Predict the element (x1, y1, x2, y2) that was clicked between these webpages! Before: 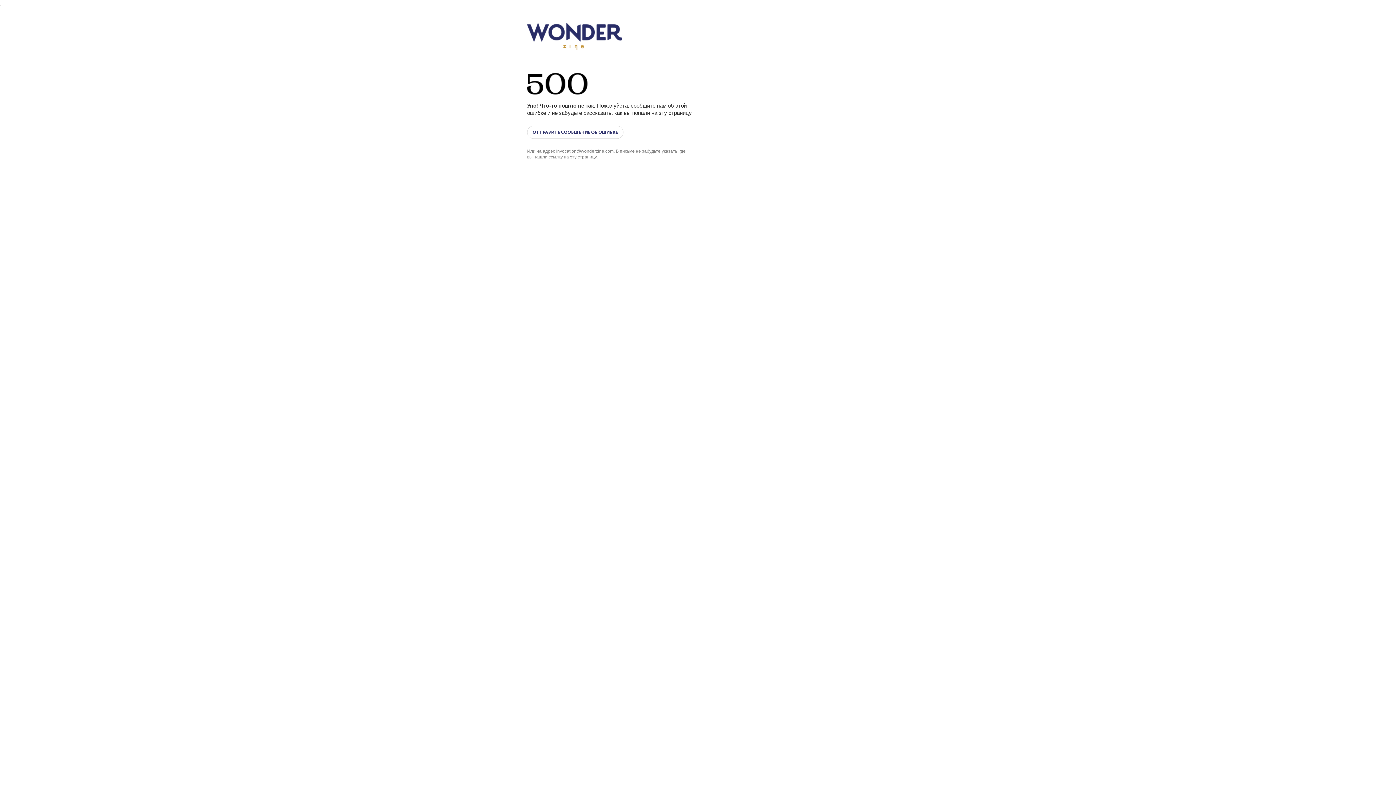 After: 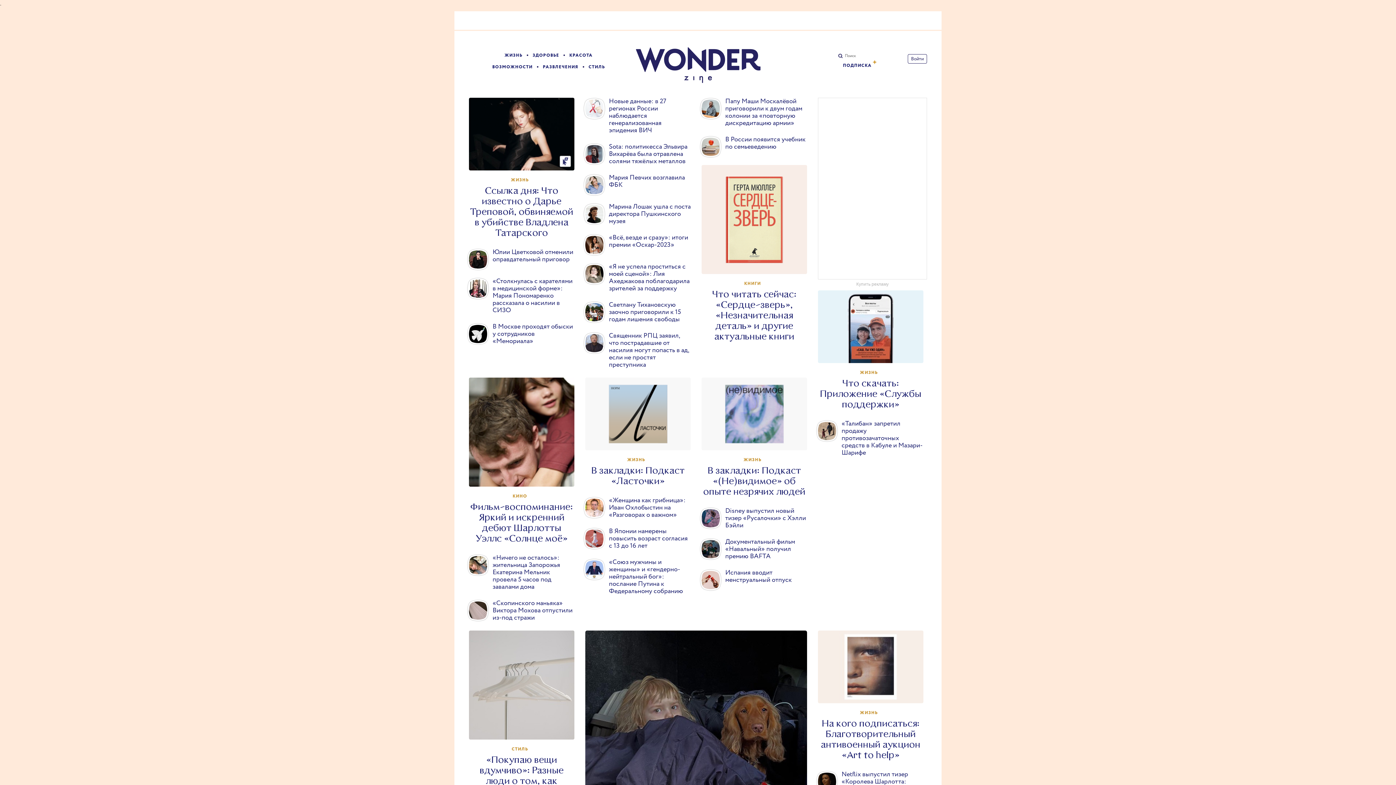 Action: bbox: (527, 22, 621, 50) label: Wonderzine